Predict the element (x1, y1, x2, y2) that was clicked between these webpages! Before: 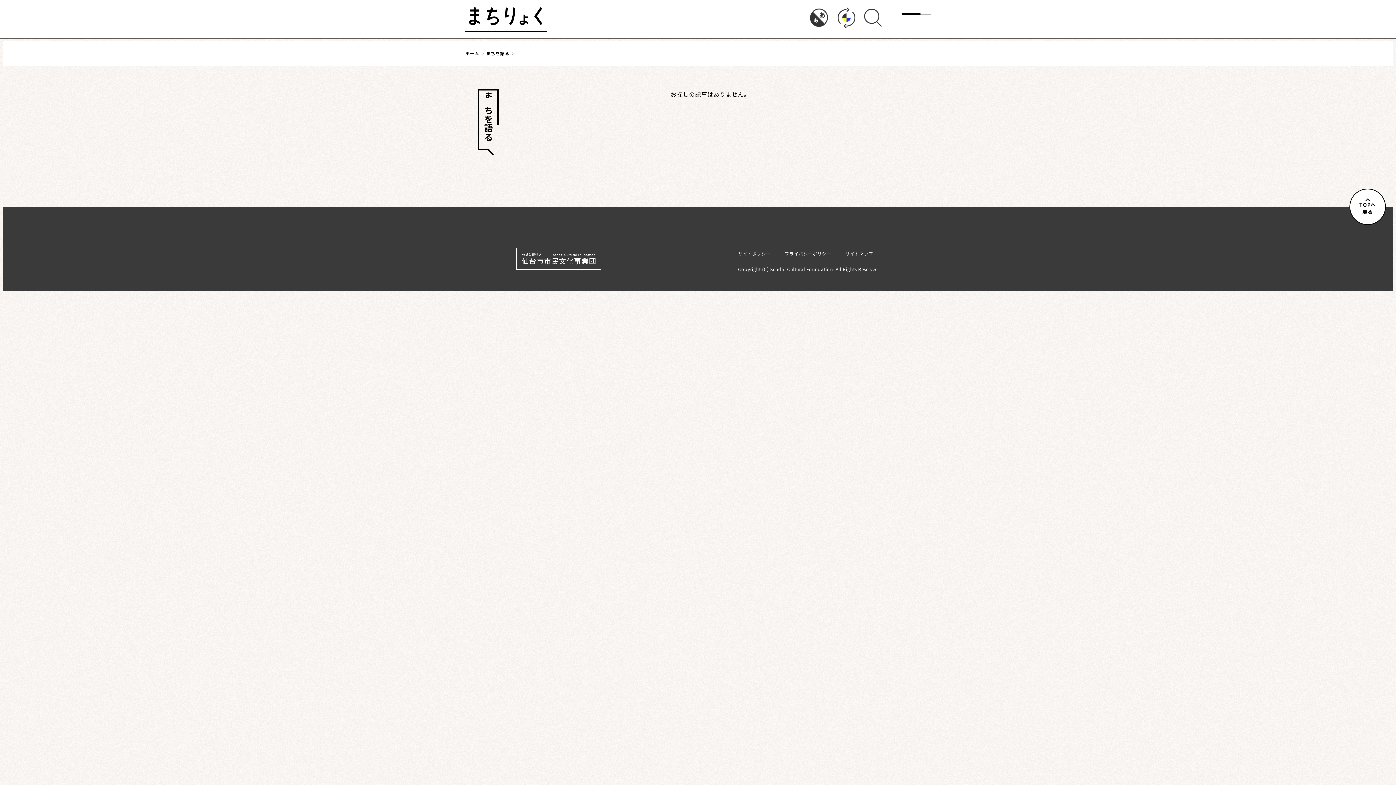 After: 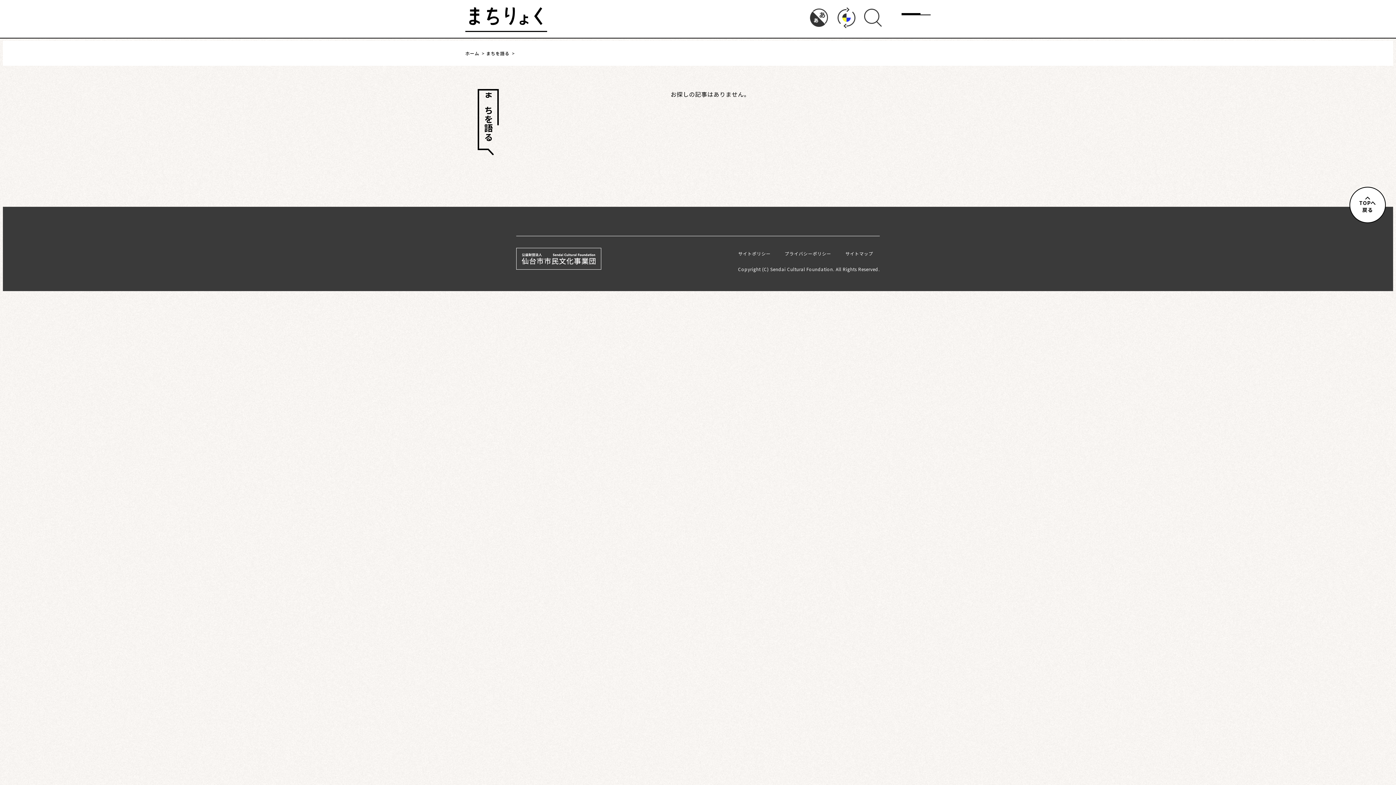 Action: label: TOPへ
戻る bbox: (1349, 188, 1386, 224)